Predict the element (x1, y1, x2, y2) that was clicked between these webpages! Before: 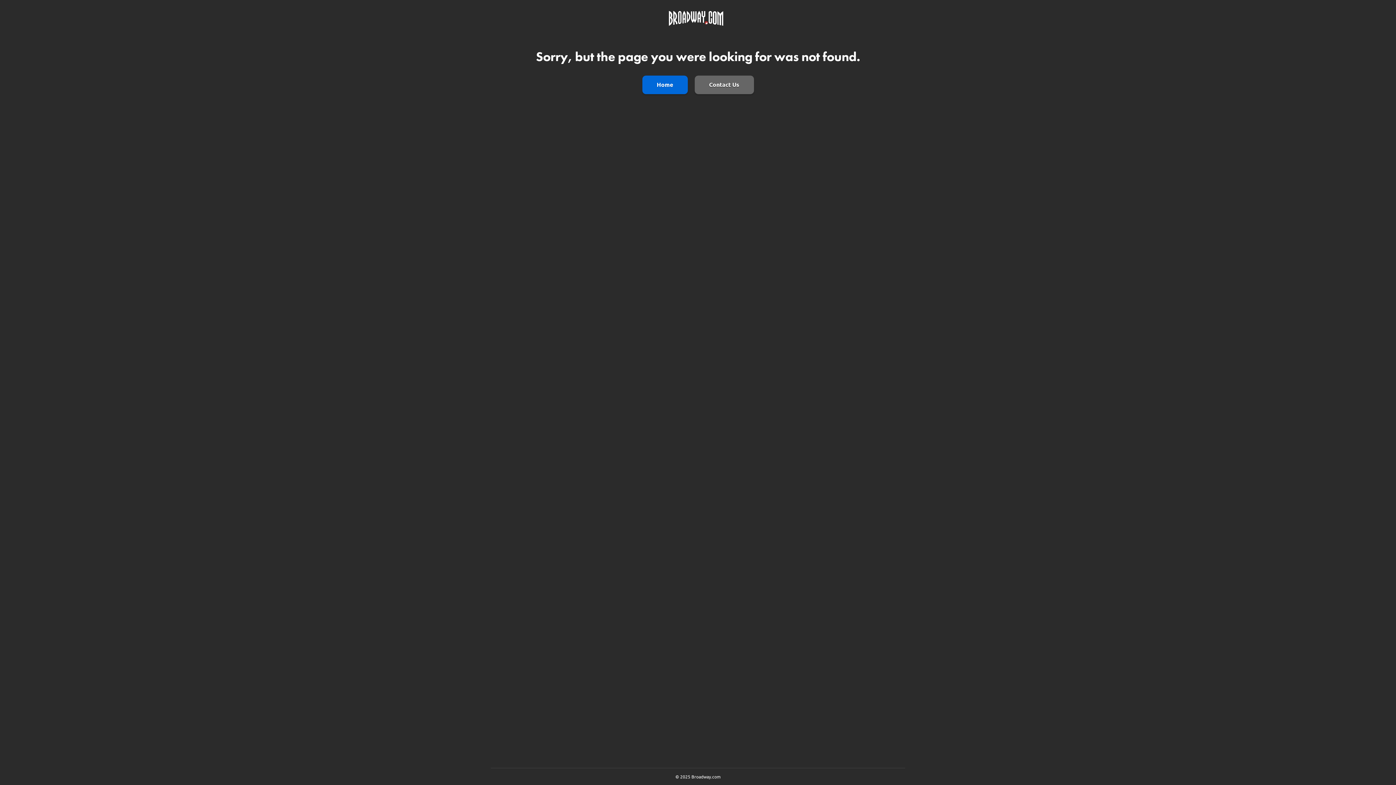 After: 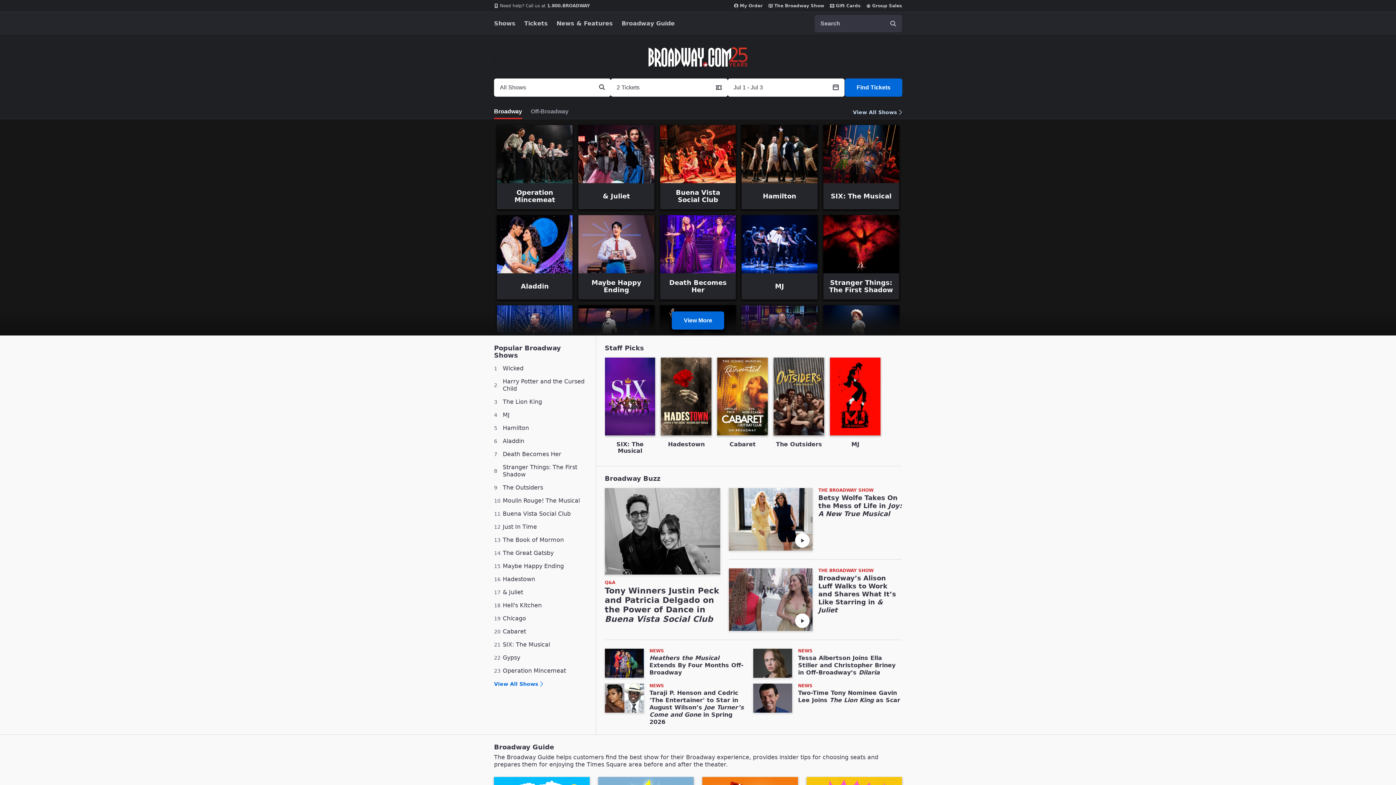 Action: bbox: (669, 10, 723, 27) label: Go to Homepage